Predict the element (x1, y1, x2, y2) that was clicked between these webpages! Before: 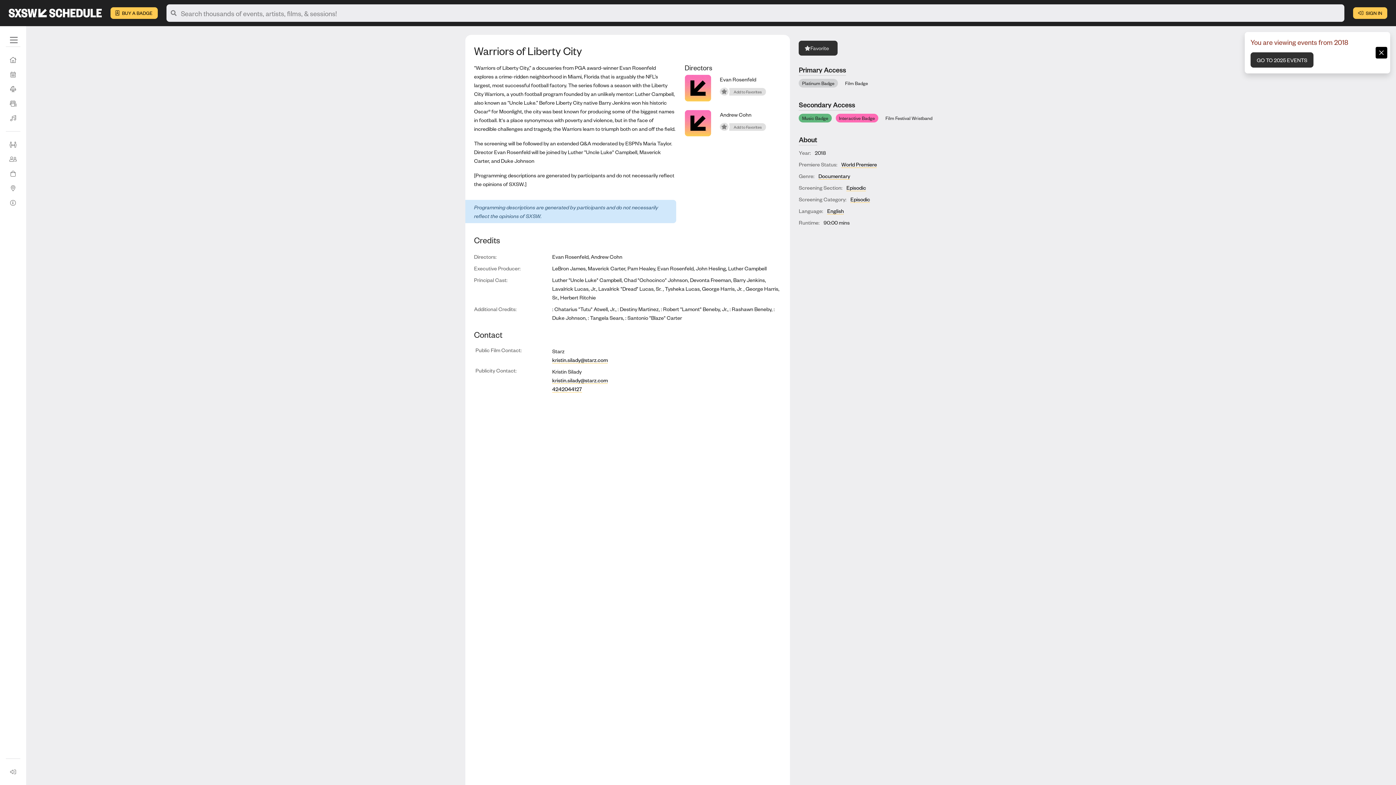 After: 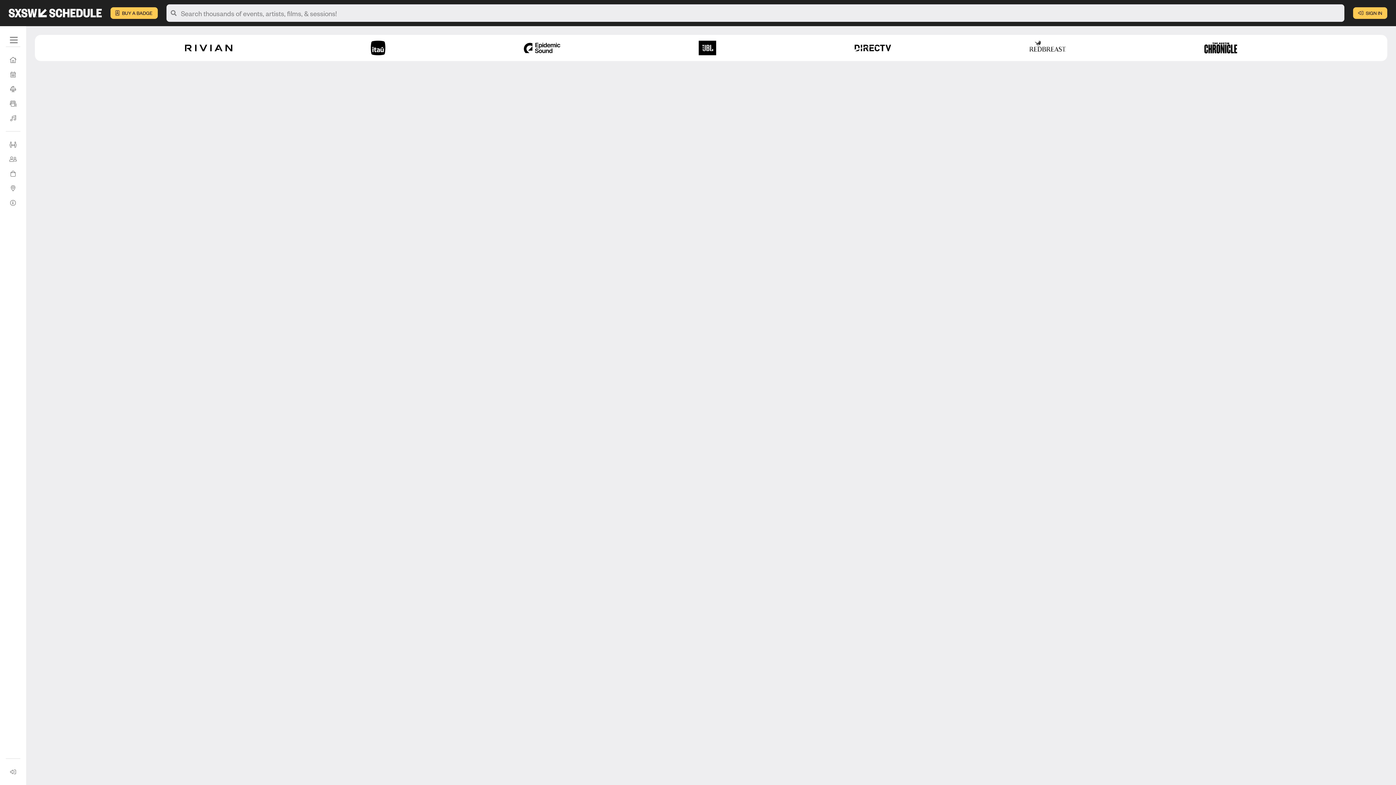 Action: bbox: (841, 161, 877, 167) label: World Premiere